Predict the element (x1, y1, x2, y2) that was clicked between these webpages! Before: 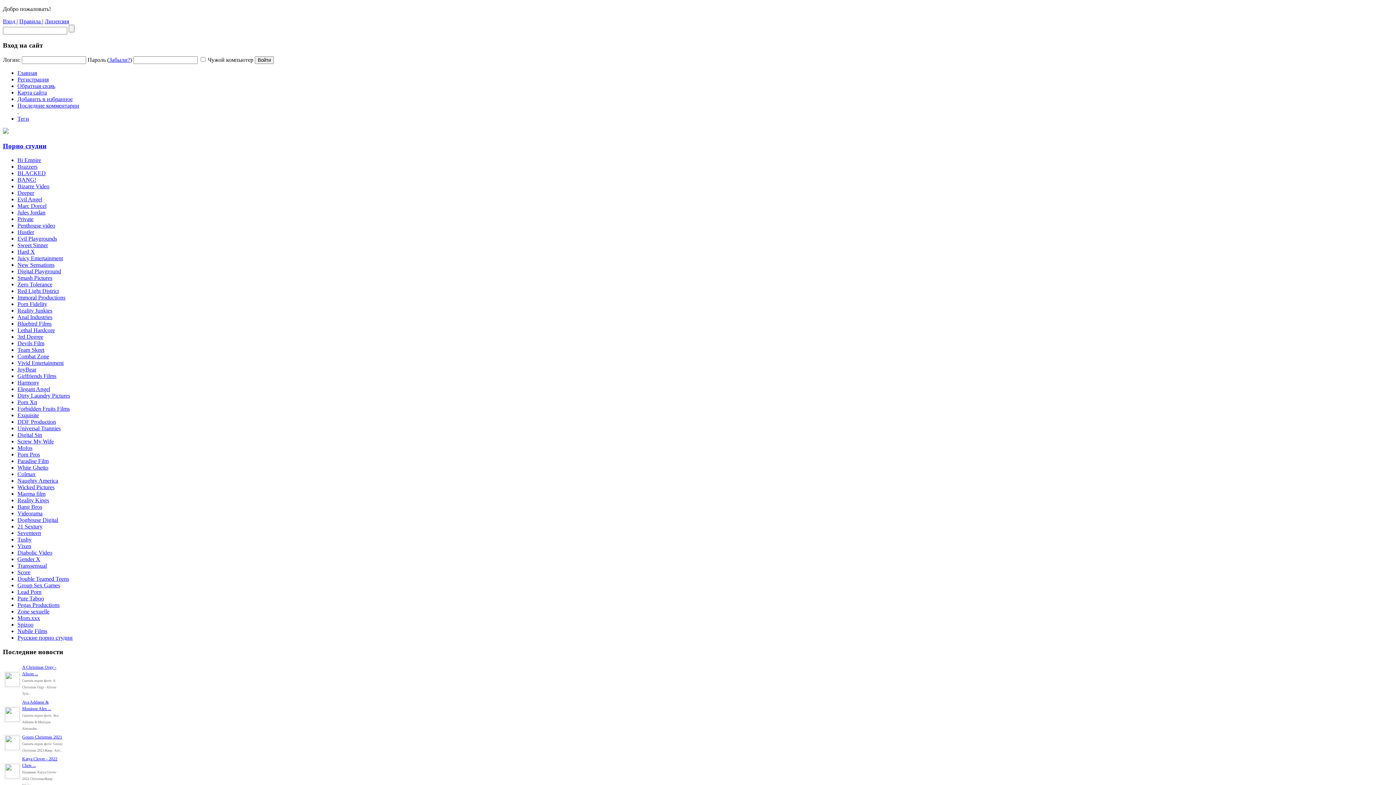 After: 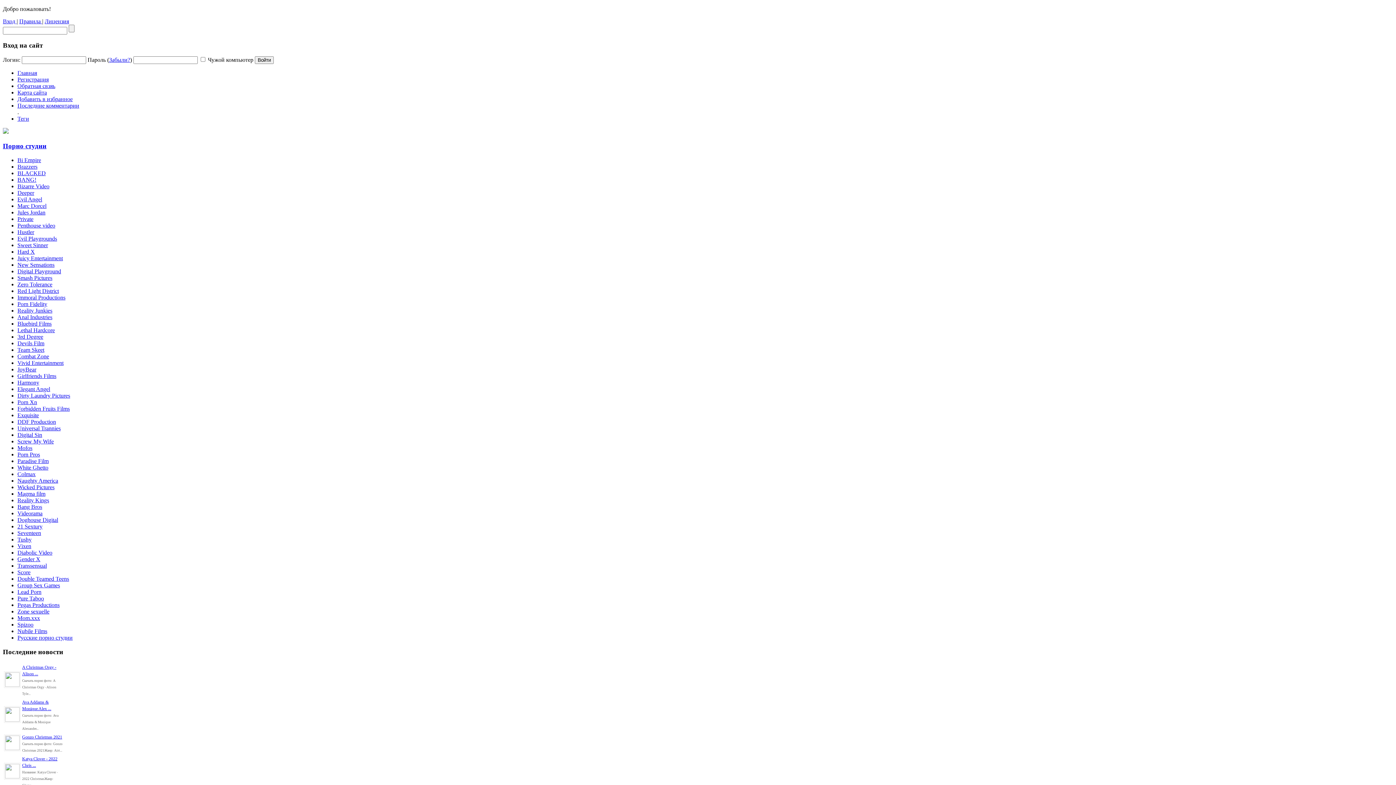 Action: label: Pure Taboo bbox: (17, 595, 44, 601)